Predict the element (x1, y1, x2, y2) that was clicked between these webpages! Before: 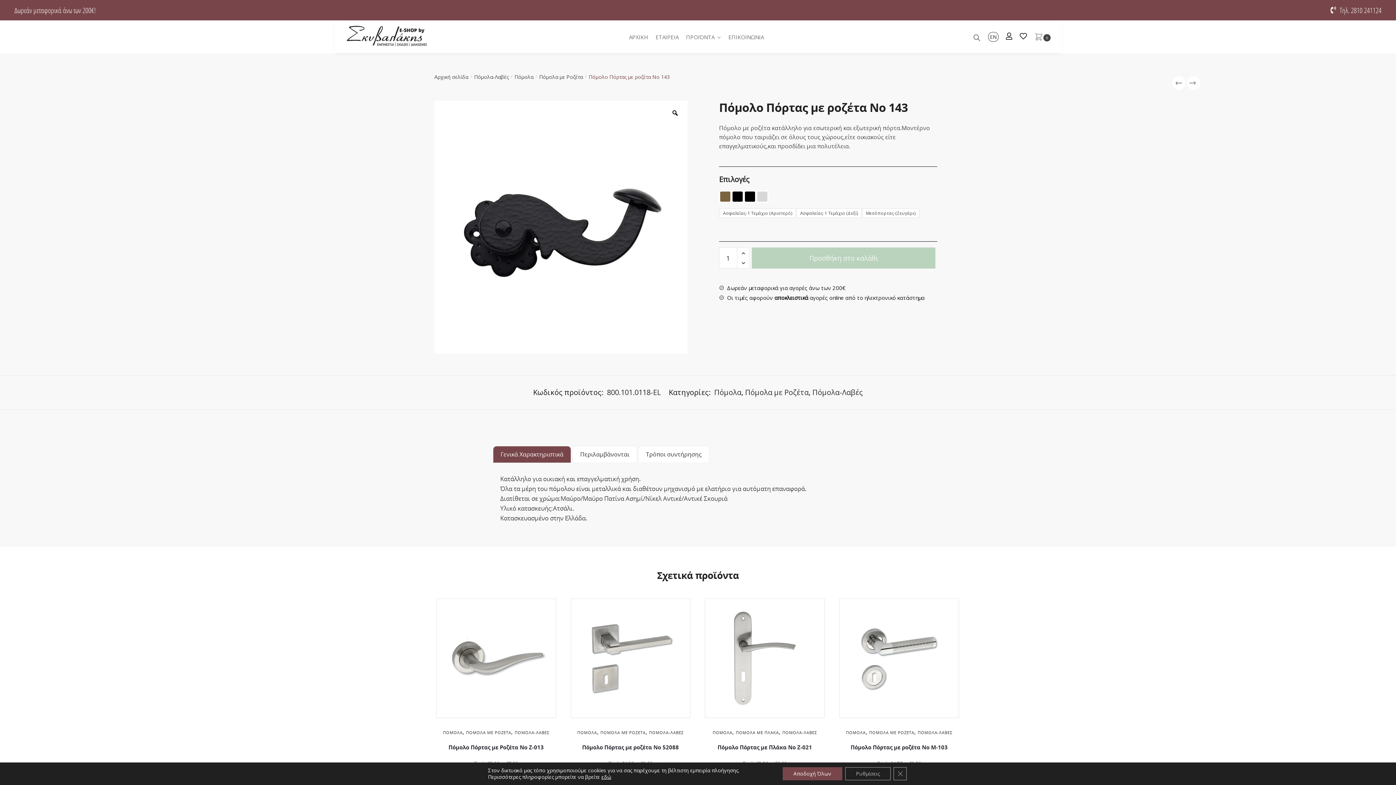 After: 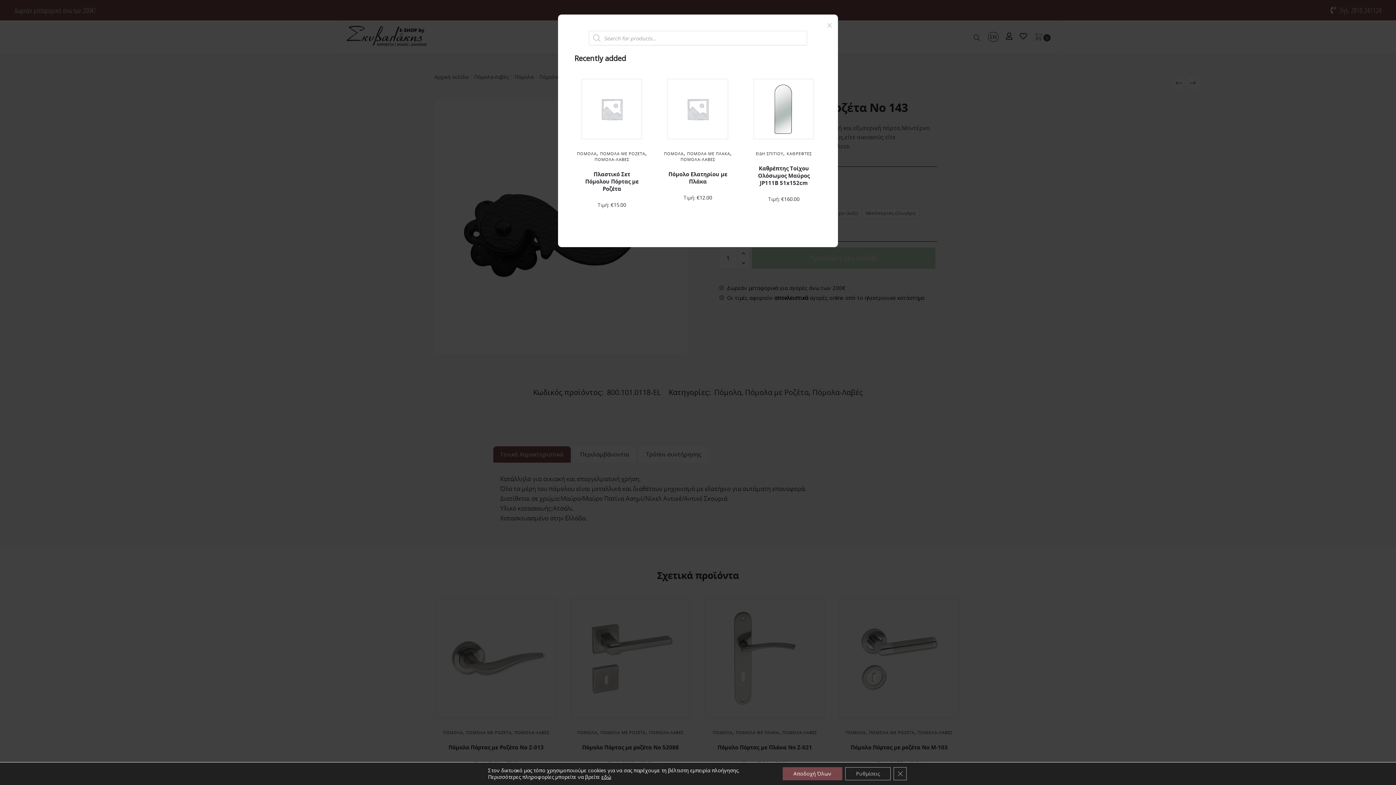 Action: bbox: (969, 26, 984, 47) label: search-trigger